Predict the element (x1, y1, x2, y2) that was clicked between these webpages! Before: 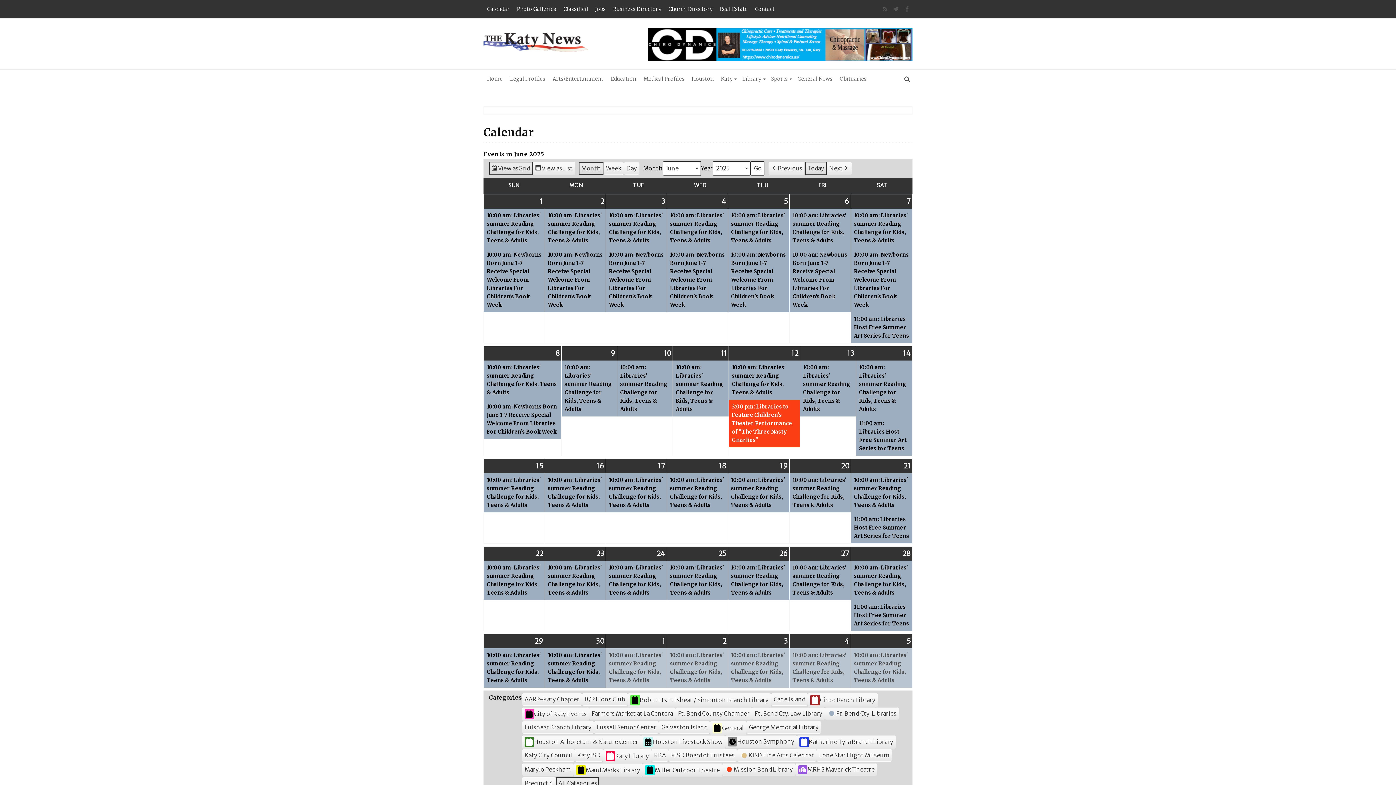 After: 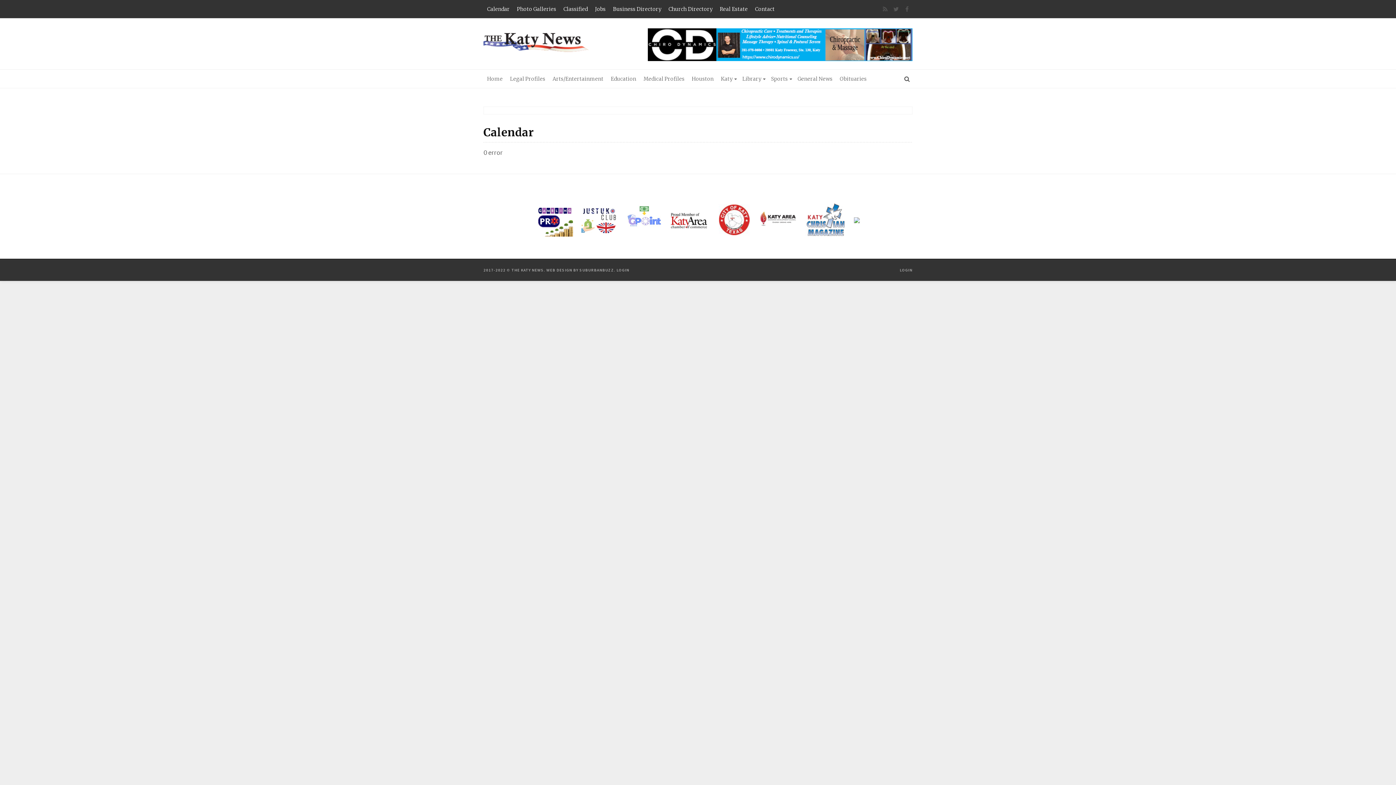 Action: label: Bob Lutts Fulshear / Simonton Branch Library bbox: (628, 693, 771, 707)